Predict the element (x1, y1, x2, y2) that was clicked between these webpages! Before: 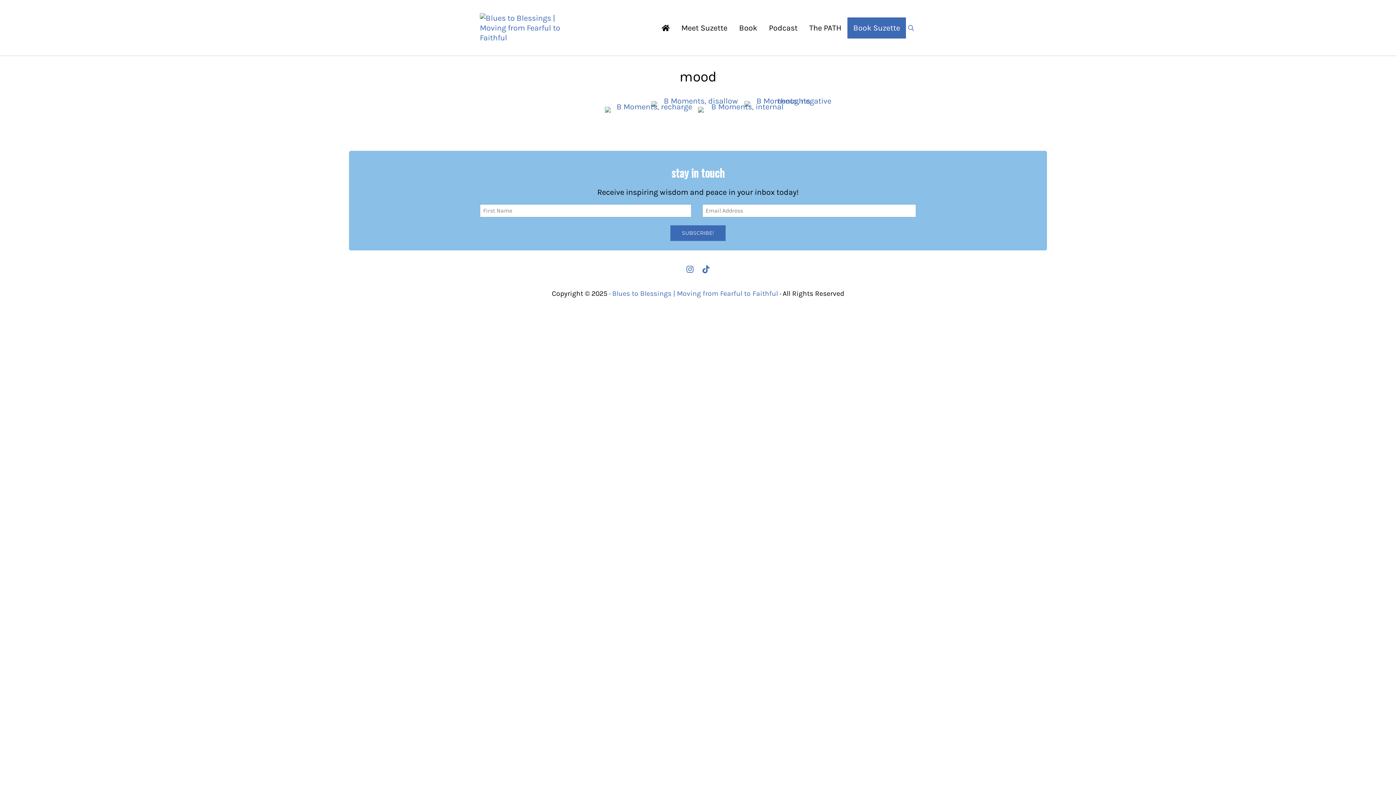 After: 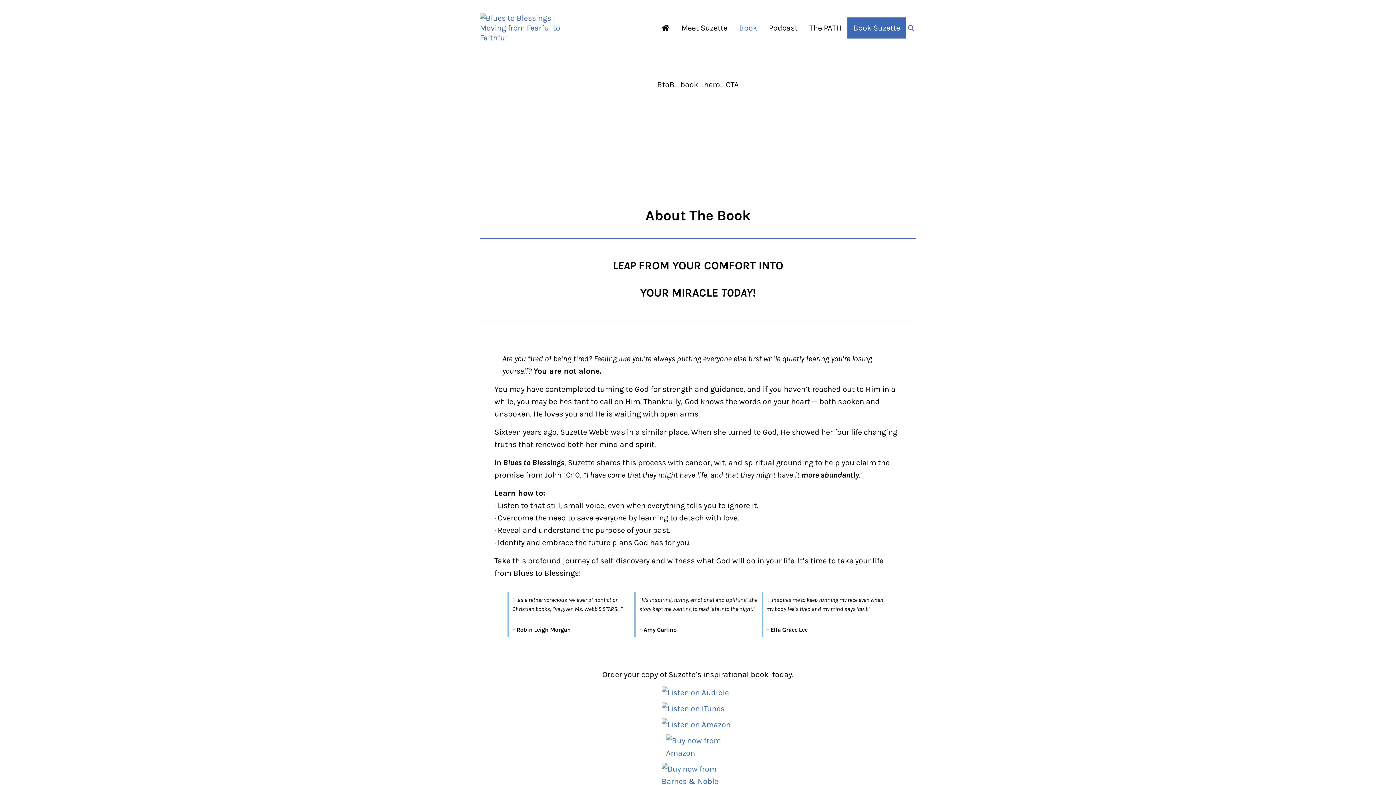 Action: bbox: (733, 17, 763, 38) label: Book